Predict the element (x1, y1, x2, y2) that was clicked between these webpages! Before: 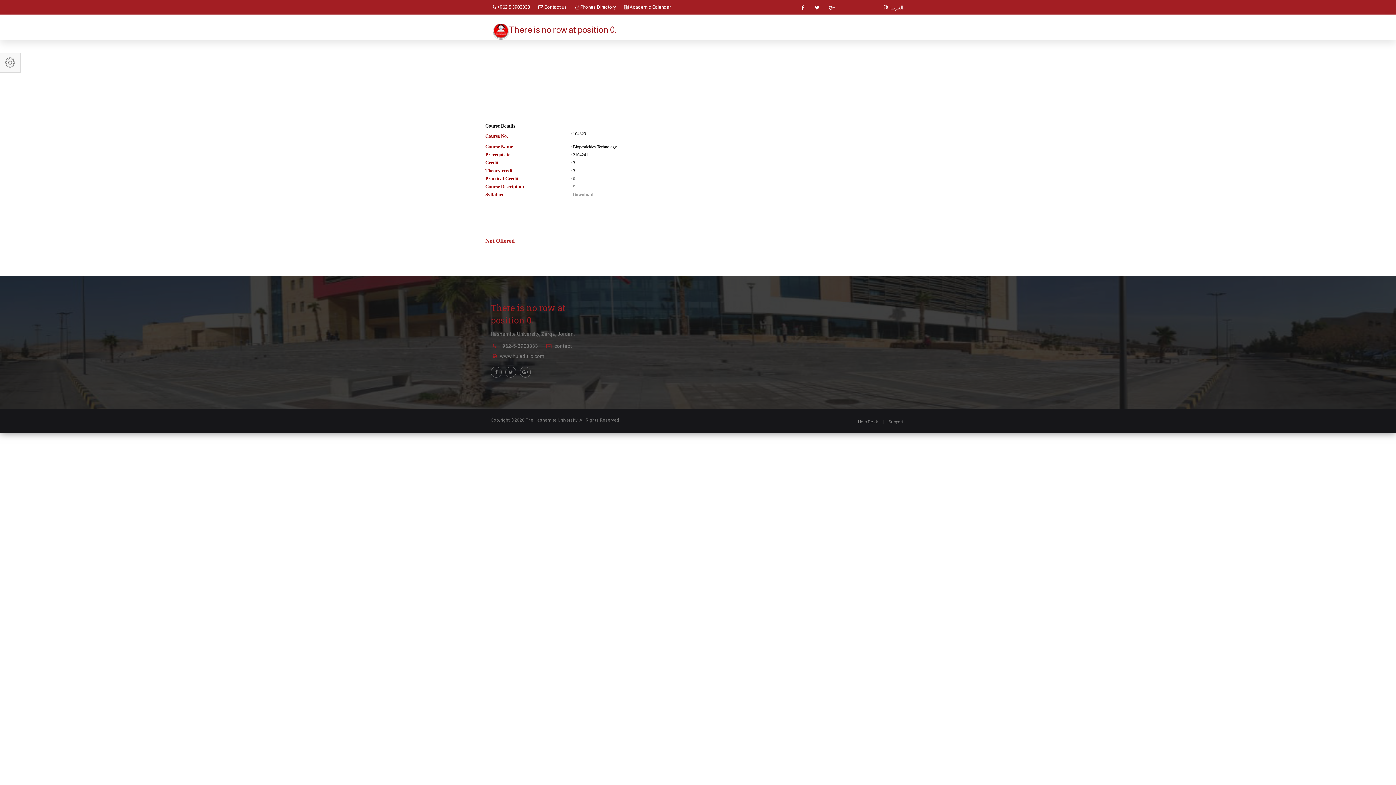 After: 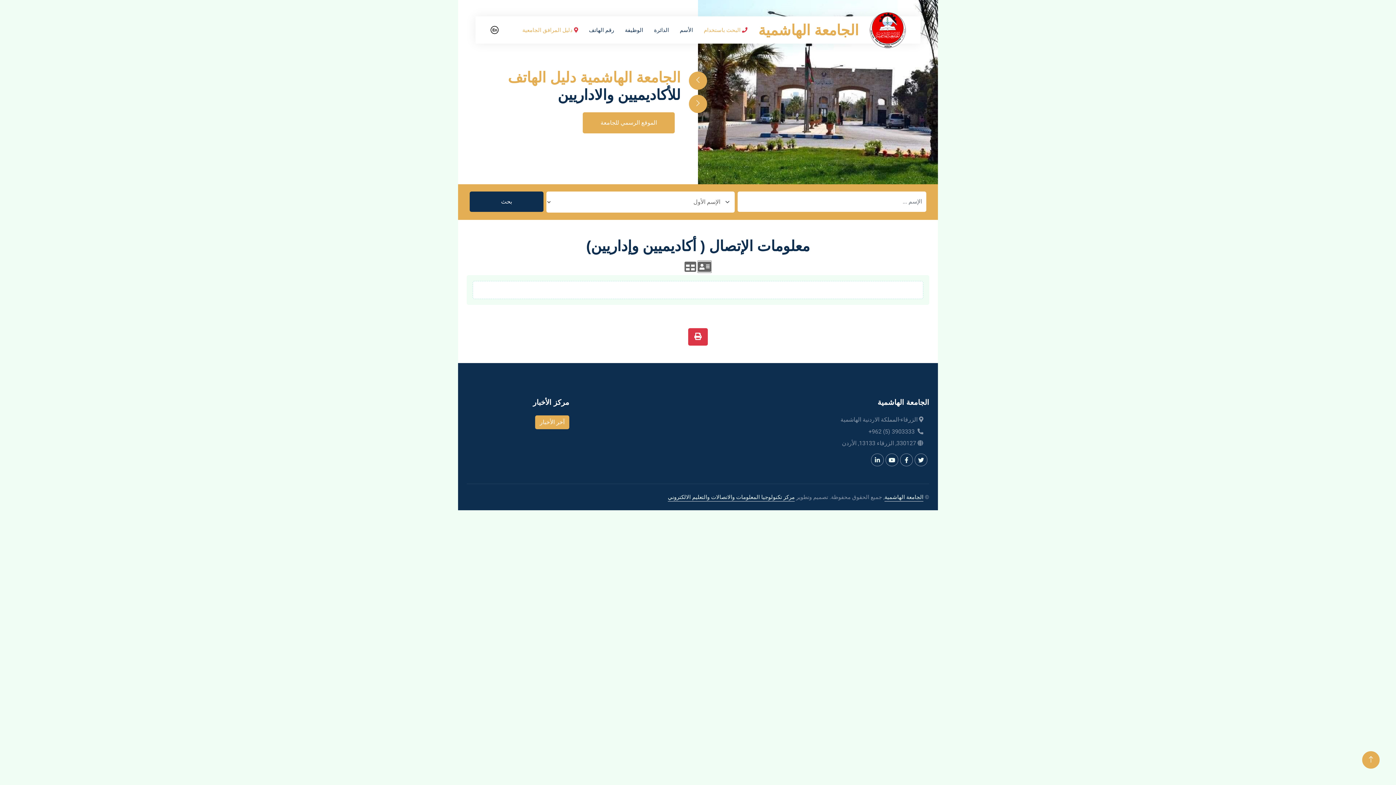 Action: bbox: (575, 4, 616, 9) label:  Phones Directory